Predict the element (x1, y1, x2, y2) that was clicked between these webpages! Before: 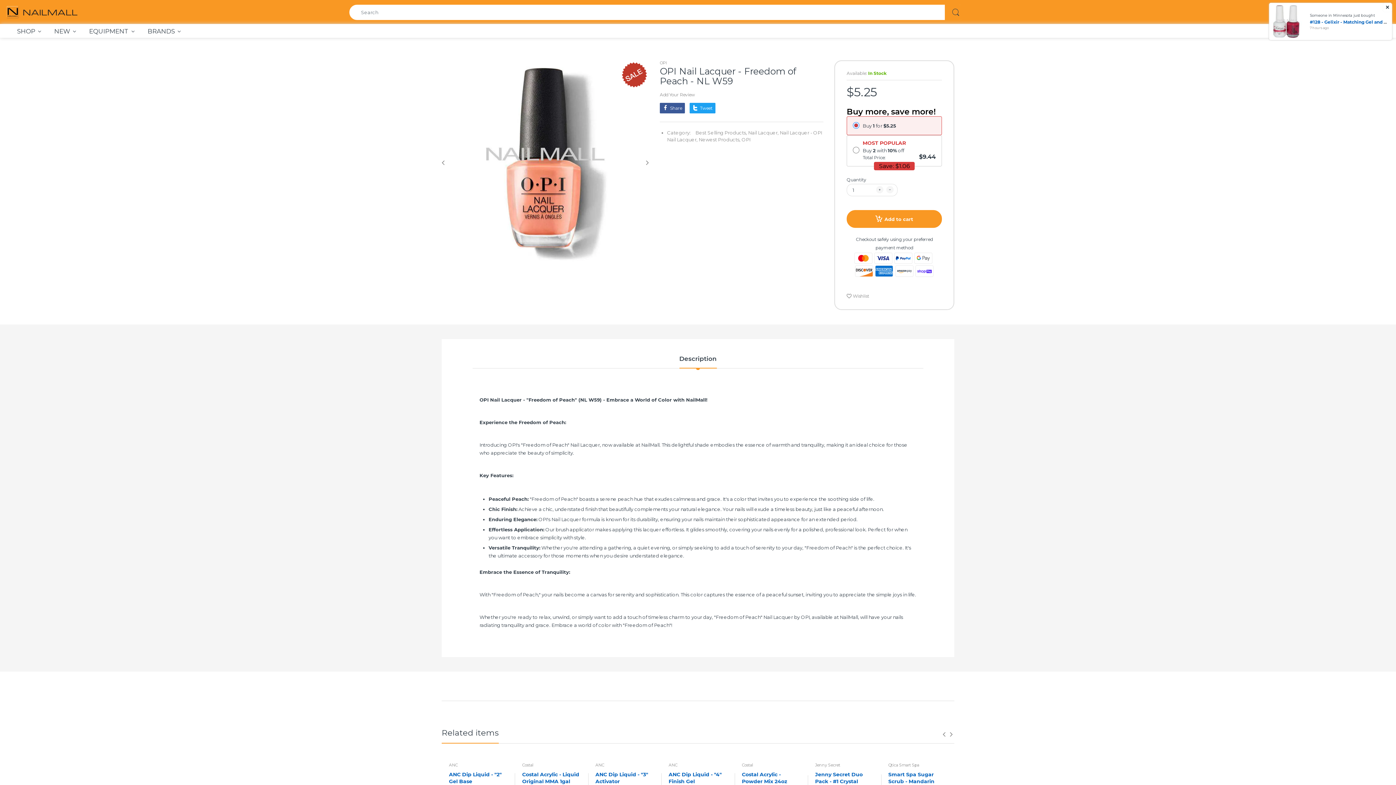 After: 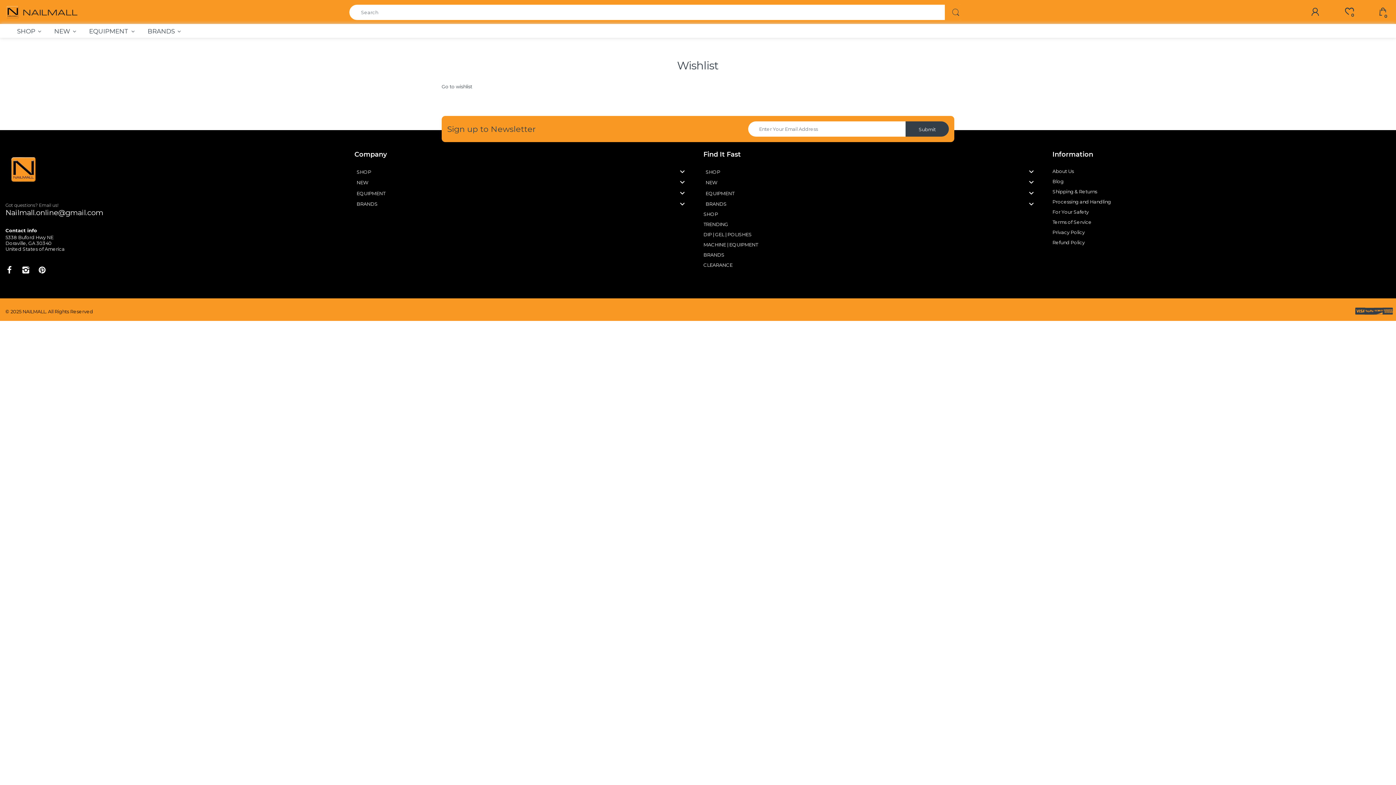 Action: label: 0 bbox: (1345, 4, 1353, 20)